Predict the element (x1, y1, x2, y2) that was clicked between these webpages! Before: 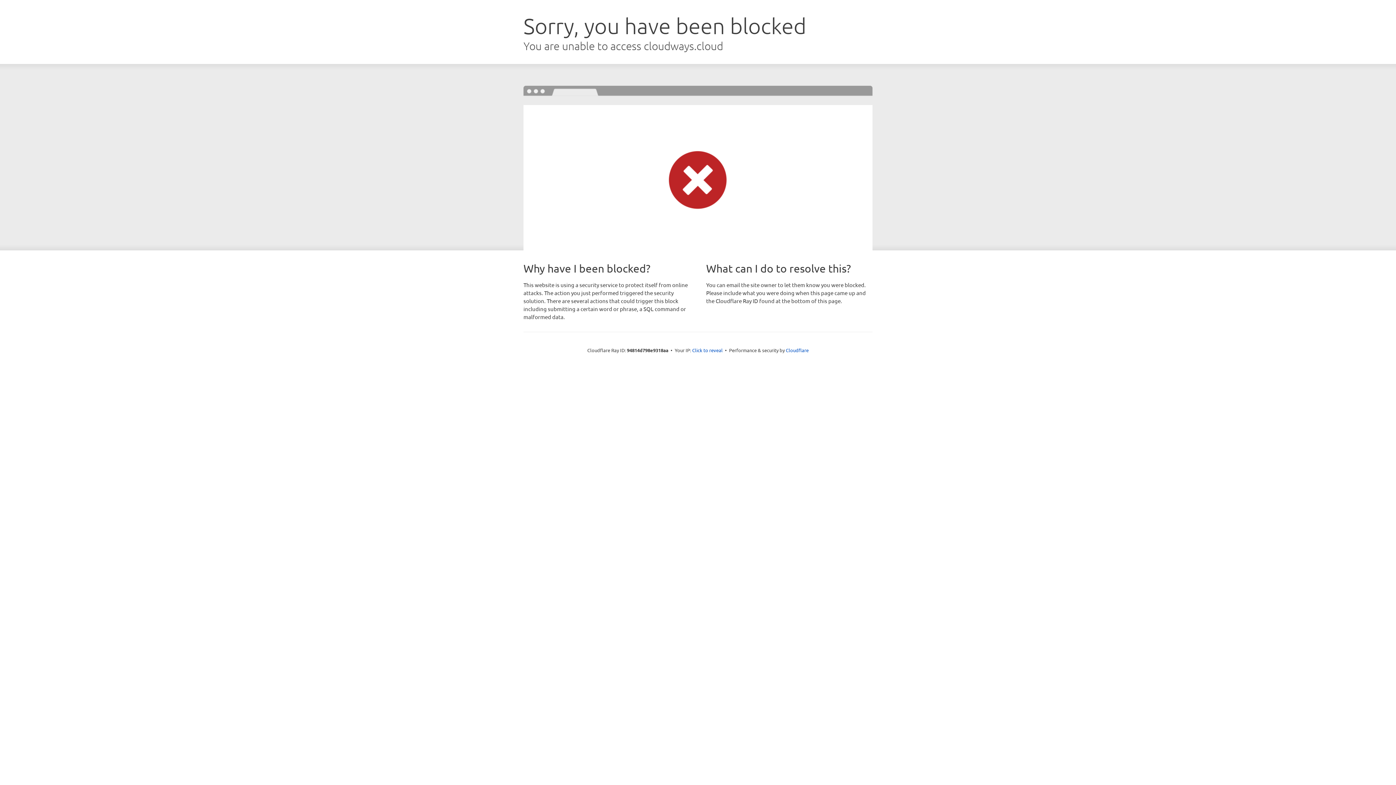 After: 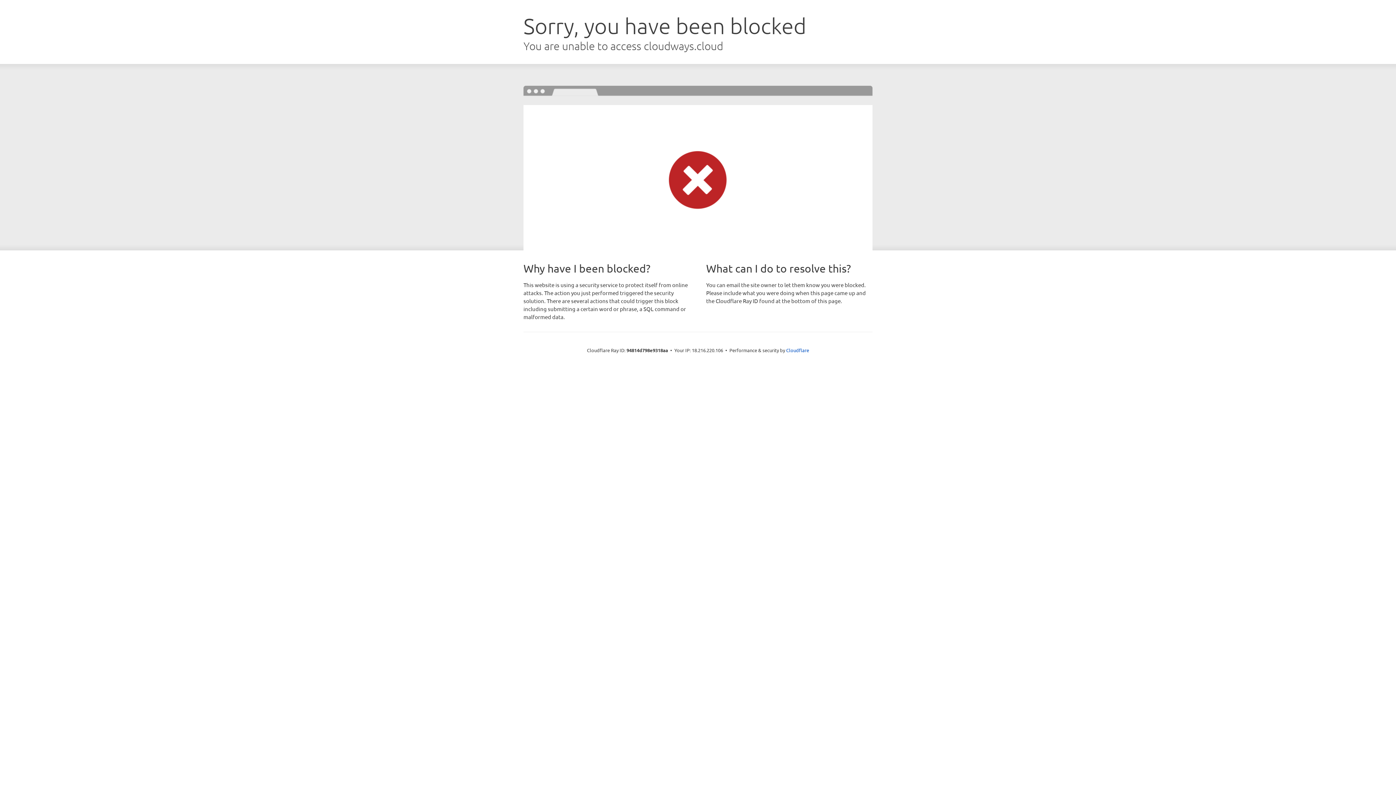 Action: bbox: (692, 346, 722, 353) label: Click to reveal